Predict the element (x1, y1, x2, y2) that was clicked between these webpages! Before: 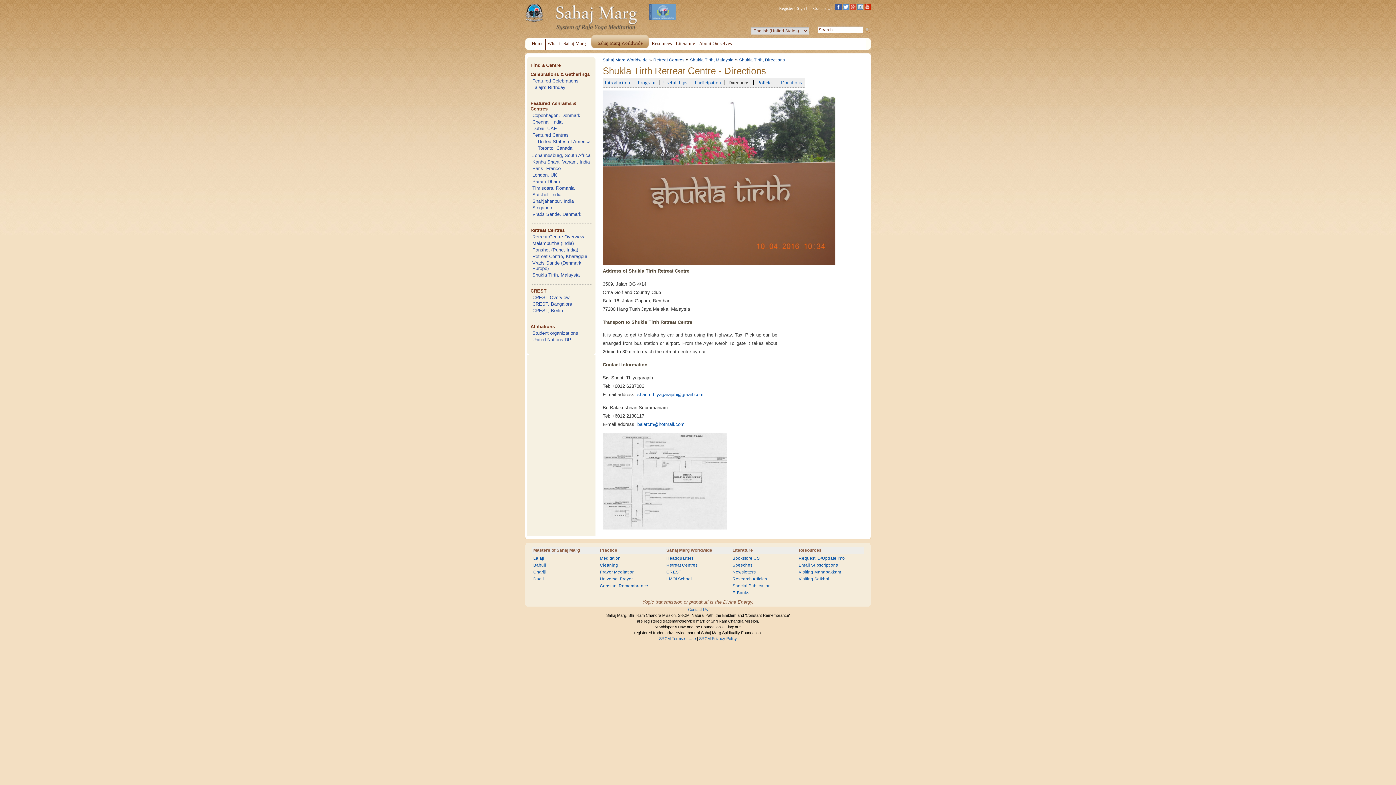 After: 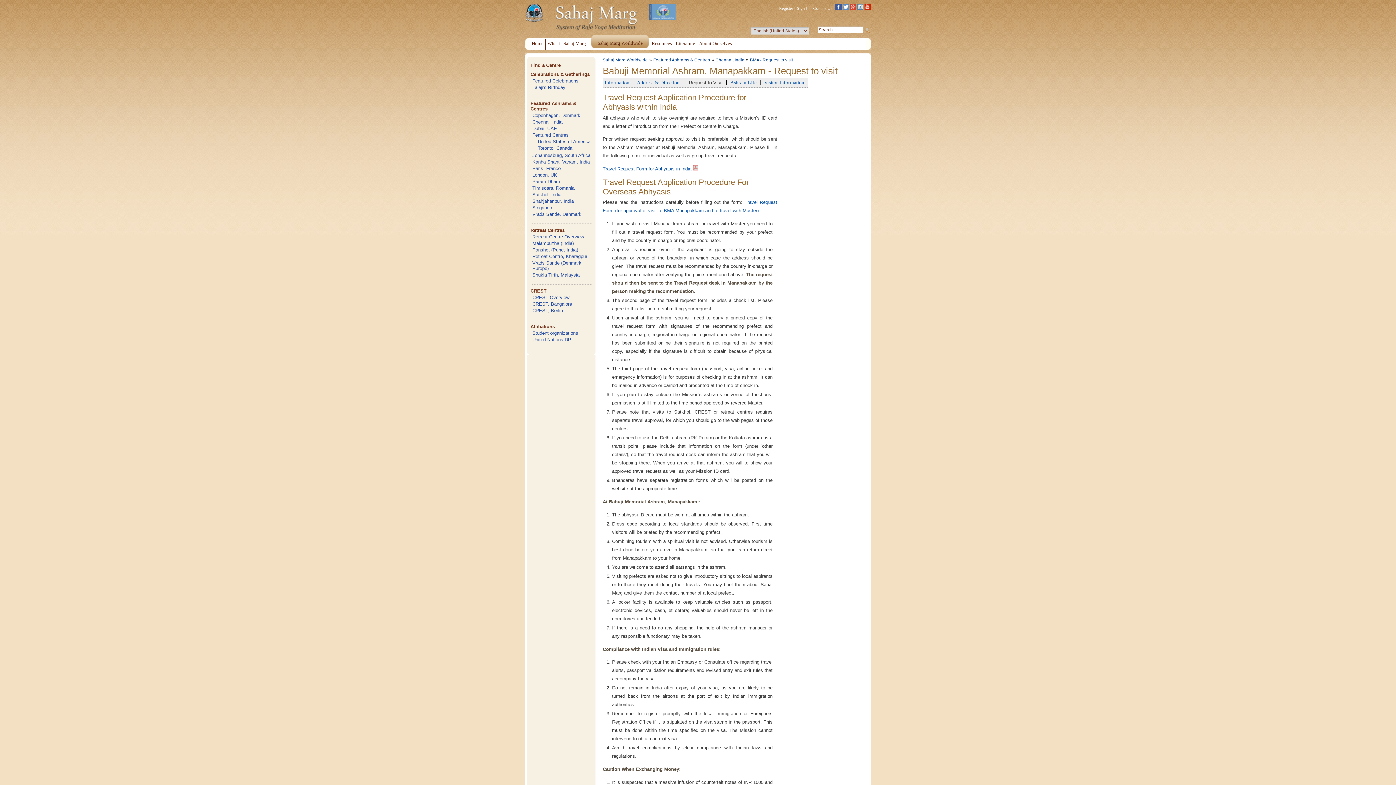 Action: bbox: (798, 570, 841, 574) label: Visiting Manapakkam